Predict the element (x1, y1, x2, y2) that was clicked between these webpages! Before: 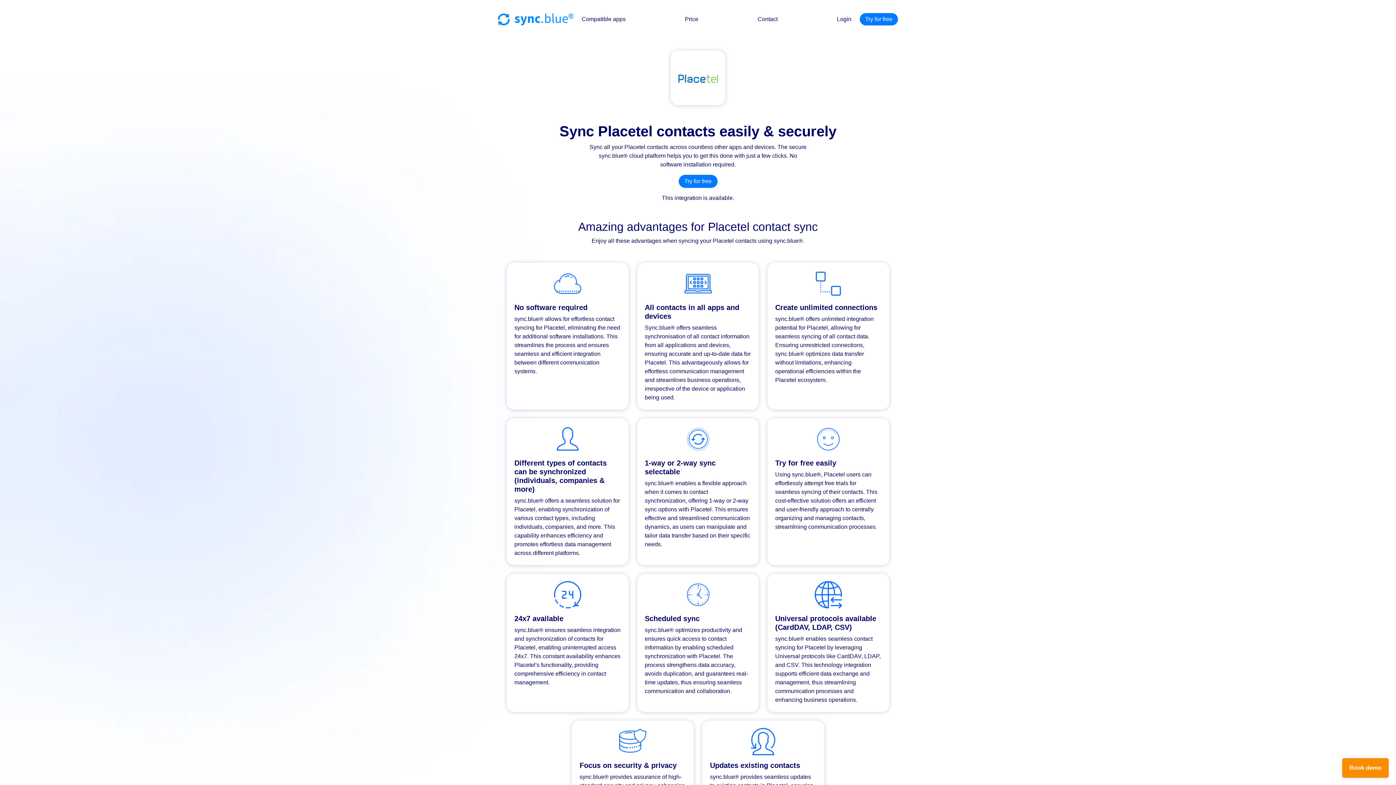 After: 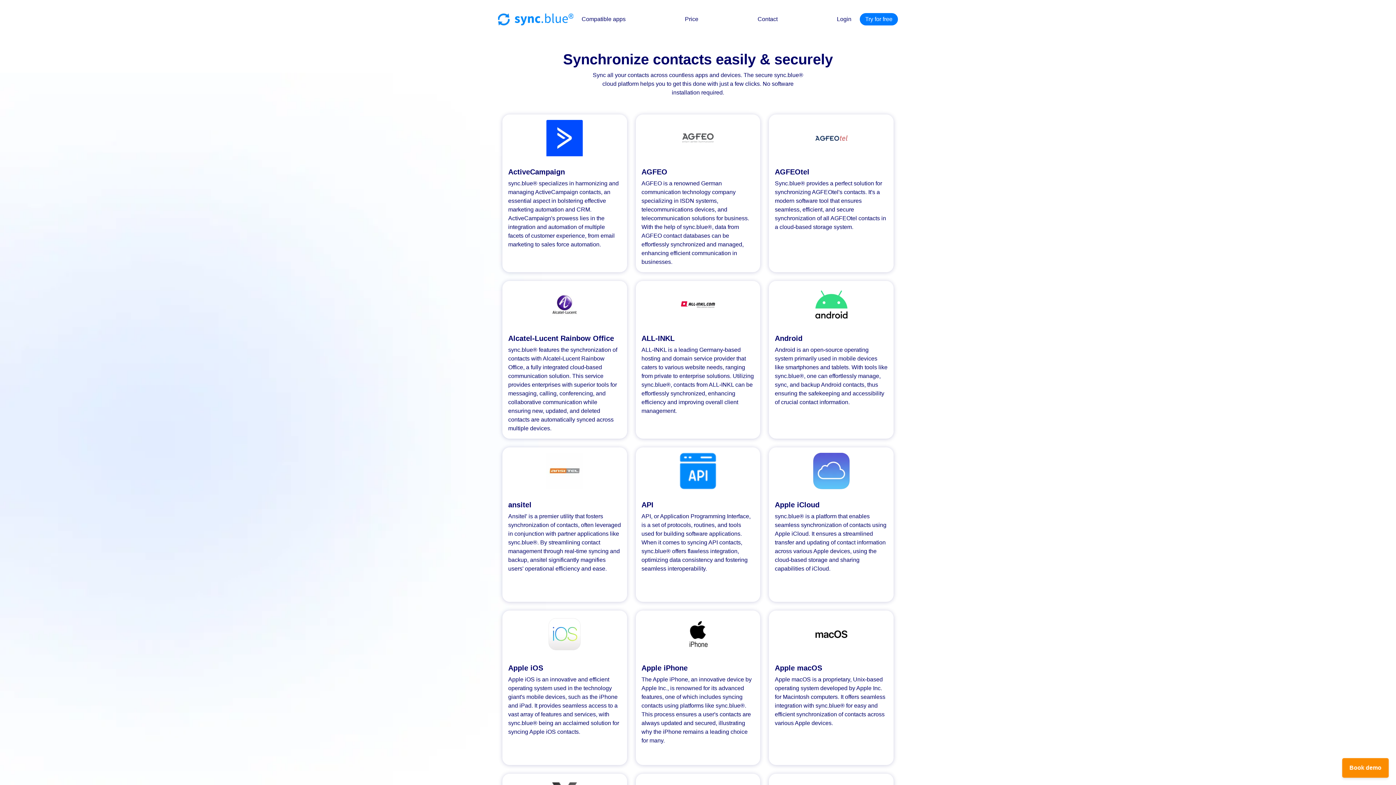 Action: label: Compatible apps bbox: (578, 12, 628, 26)